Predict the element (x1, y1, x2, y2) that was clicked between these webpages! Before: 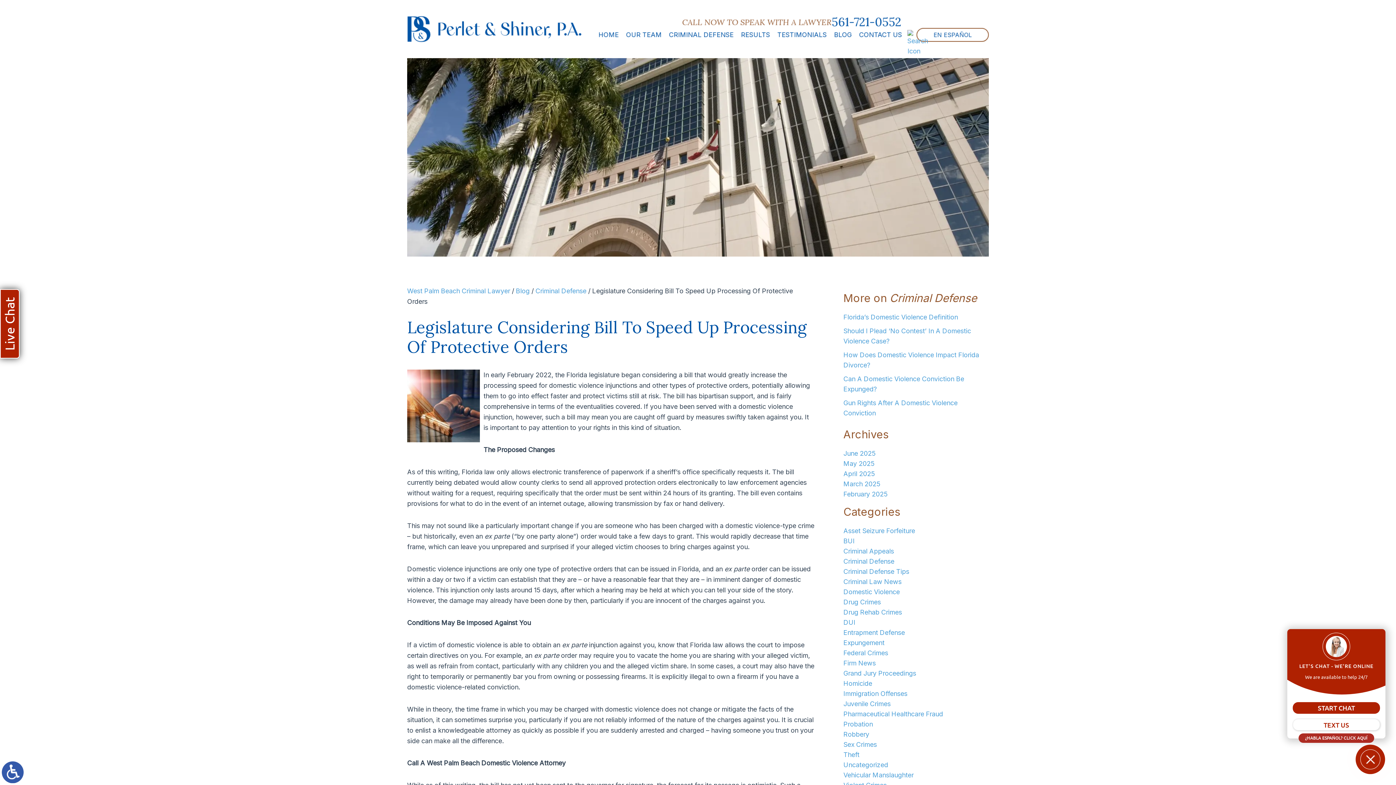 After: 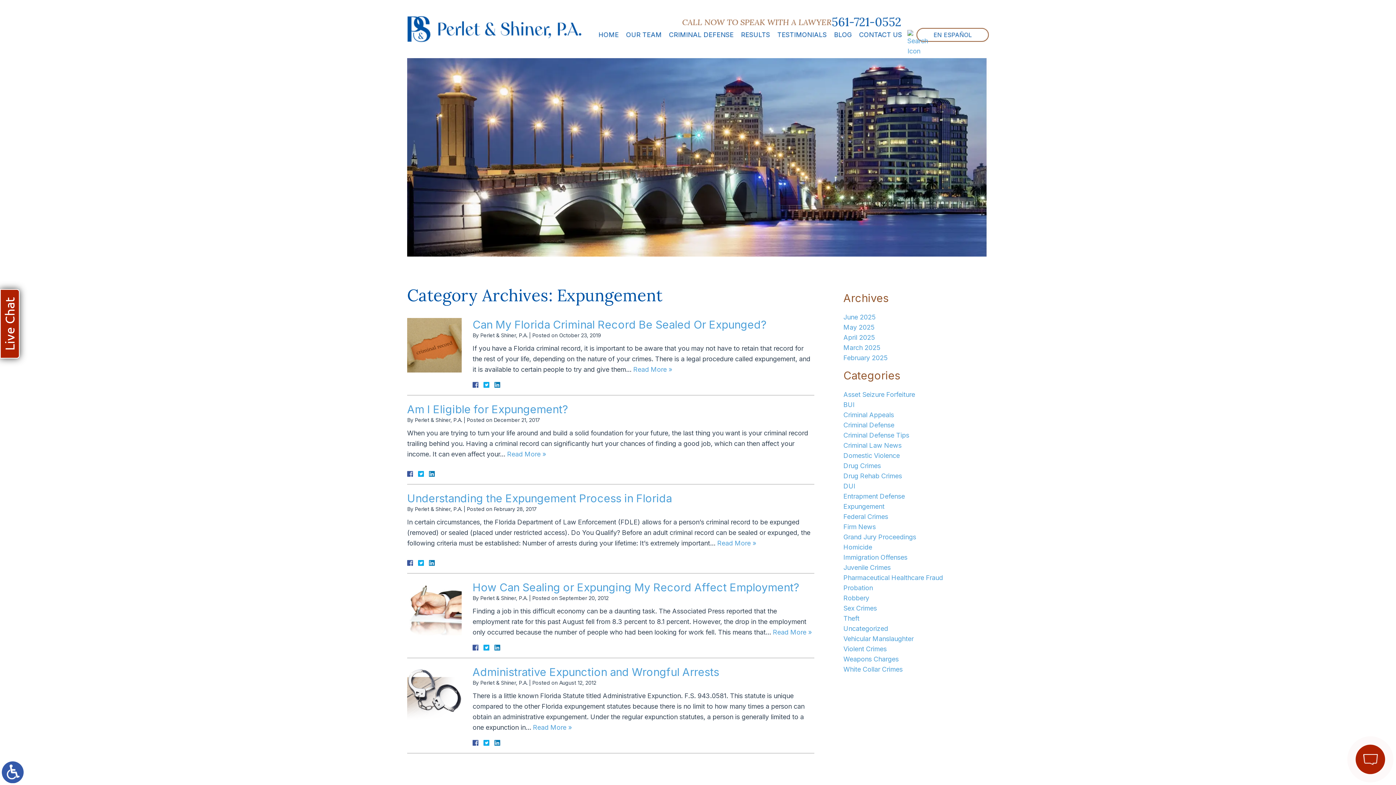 Action: bbox: (843, 639, 884, 646) label: Expungement